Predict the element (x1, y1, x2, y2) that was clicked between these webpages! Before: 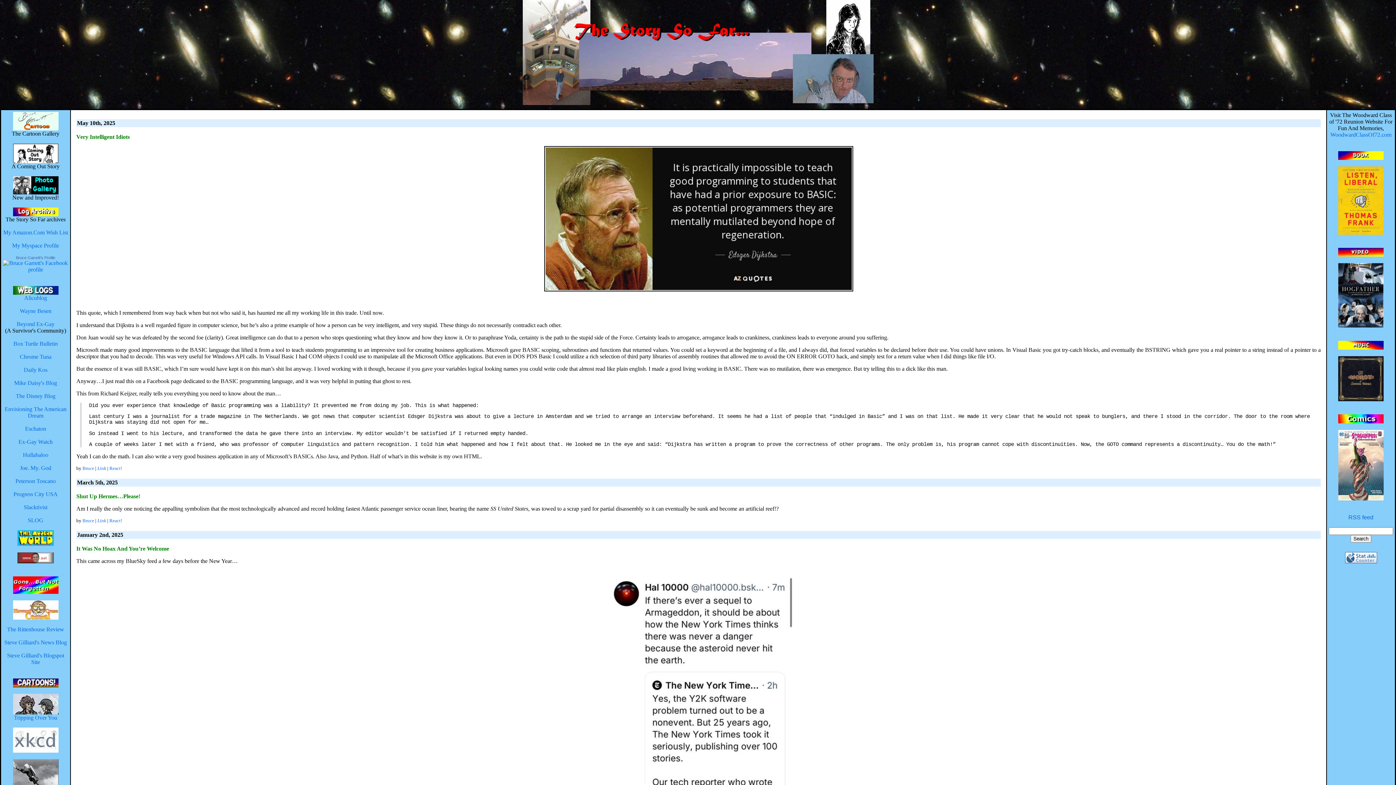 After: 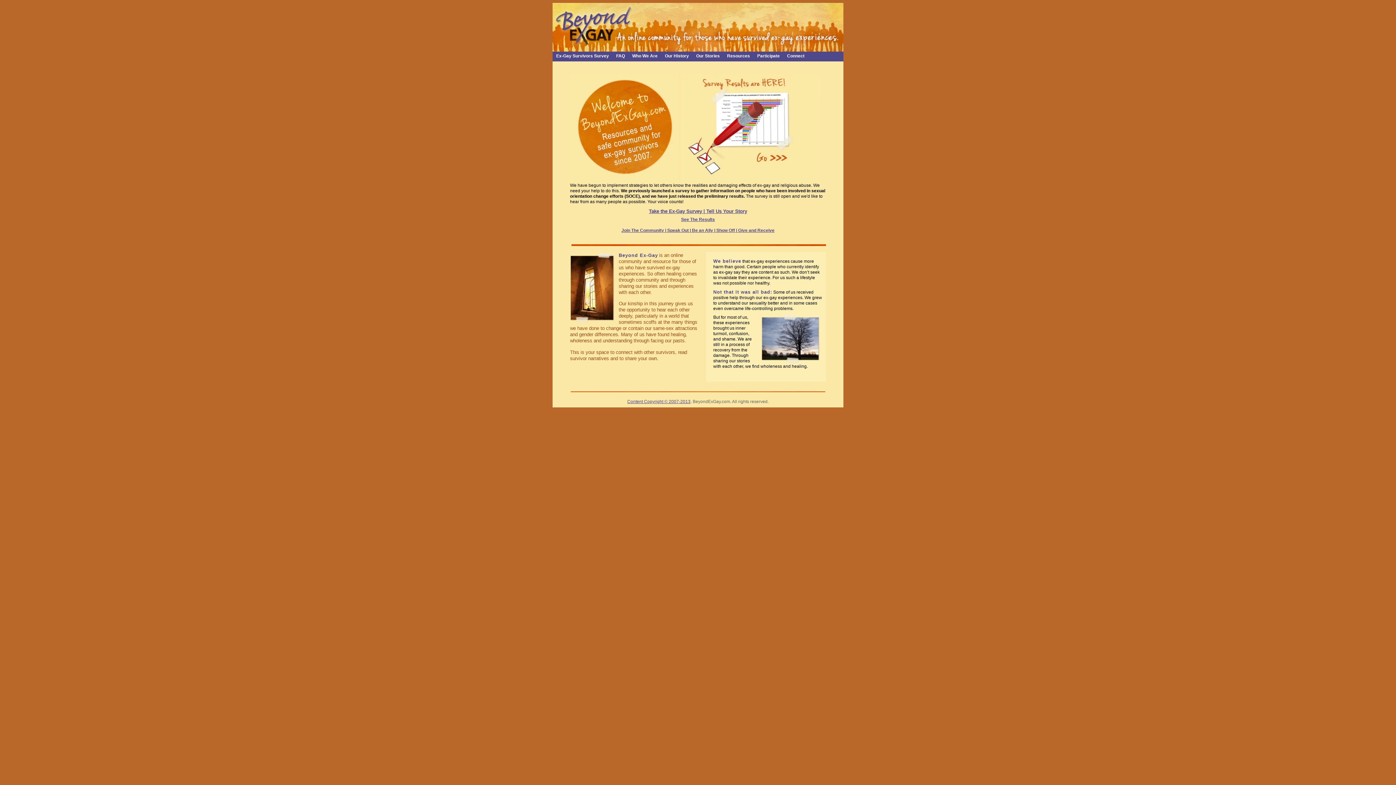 Action: label: Beyond Ex-Gay bbox: (16, 321, 54, 327)